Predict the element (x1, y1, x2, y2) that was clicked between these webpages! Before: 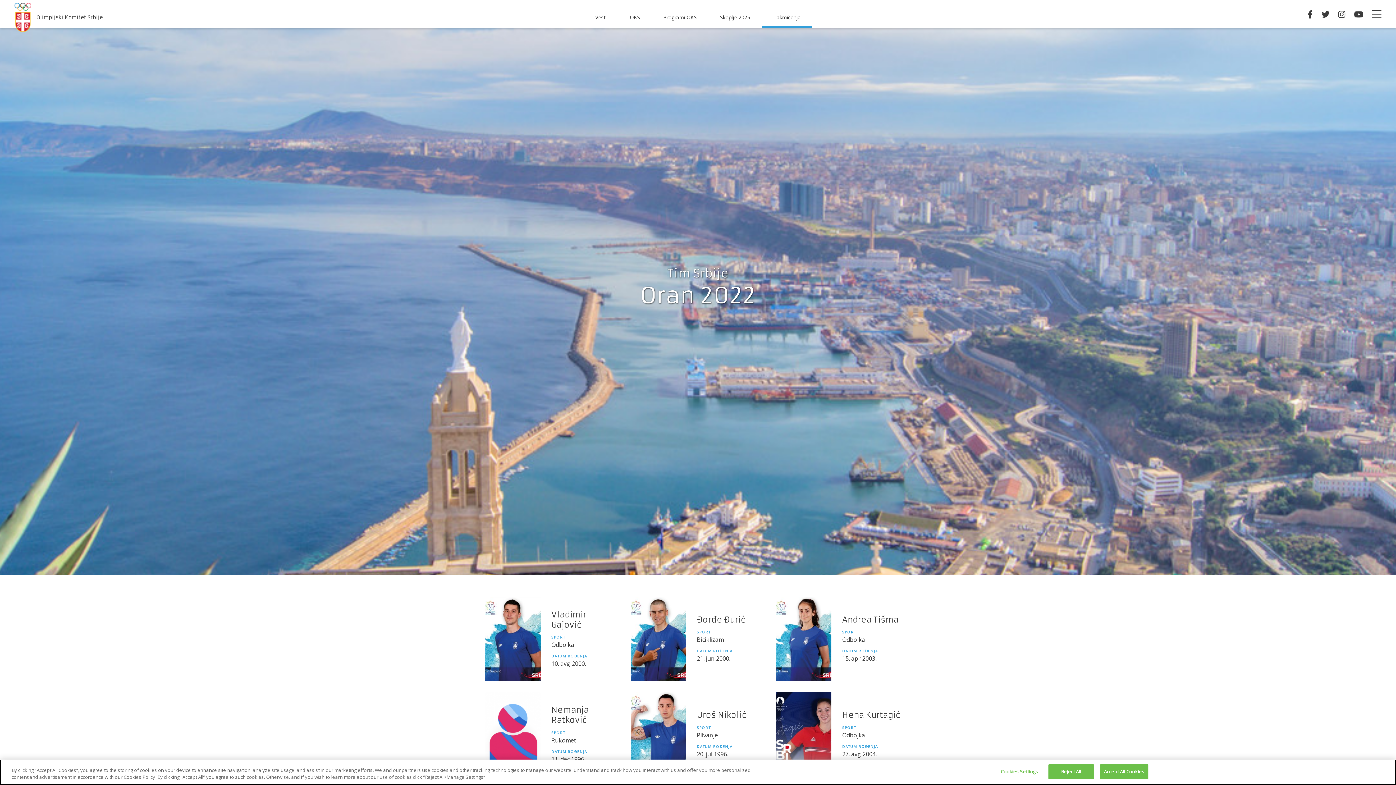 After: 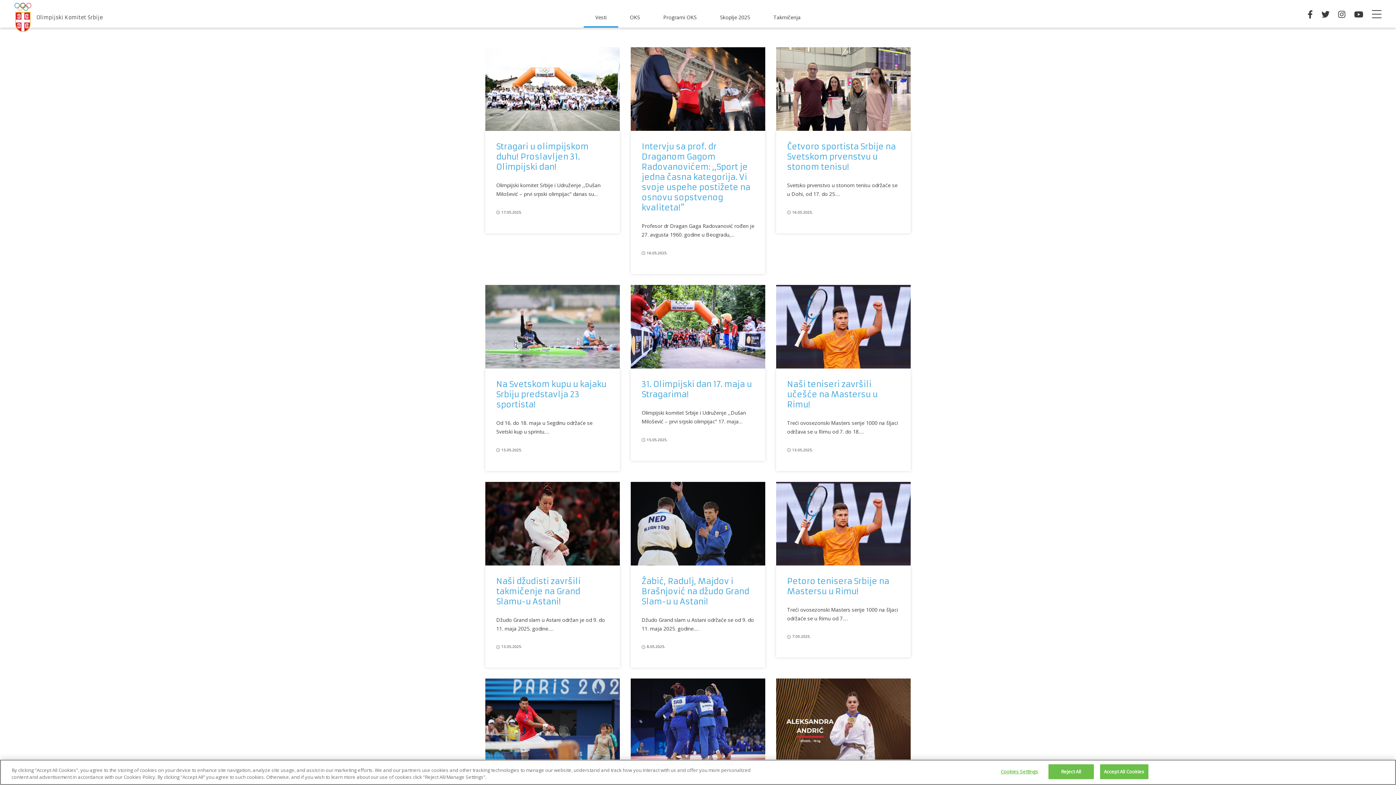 Action: label: Vesti bbox: (595, 7, 606, 27)